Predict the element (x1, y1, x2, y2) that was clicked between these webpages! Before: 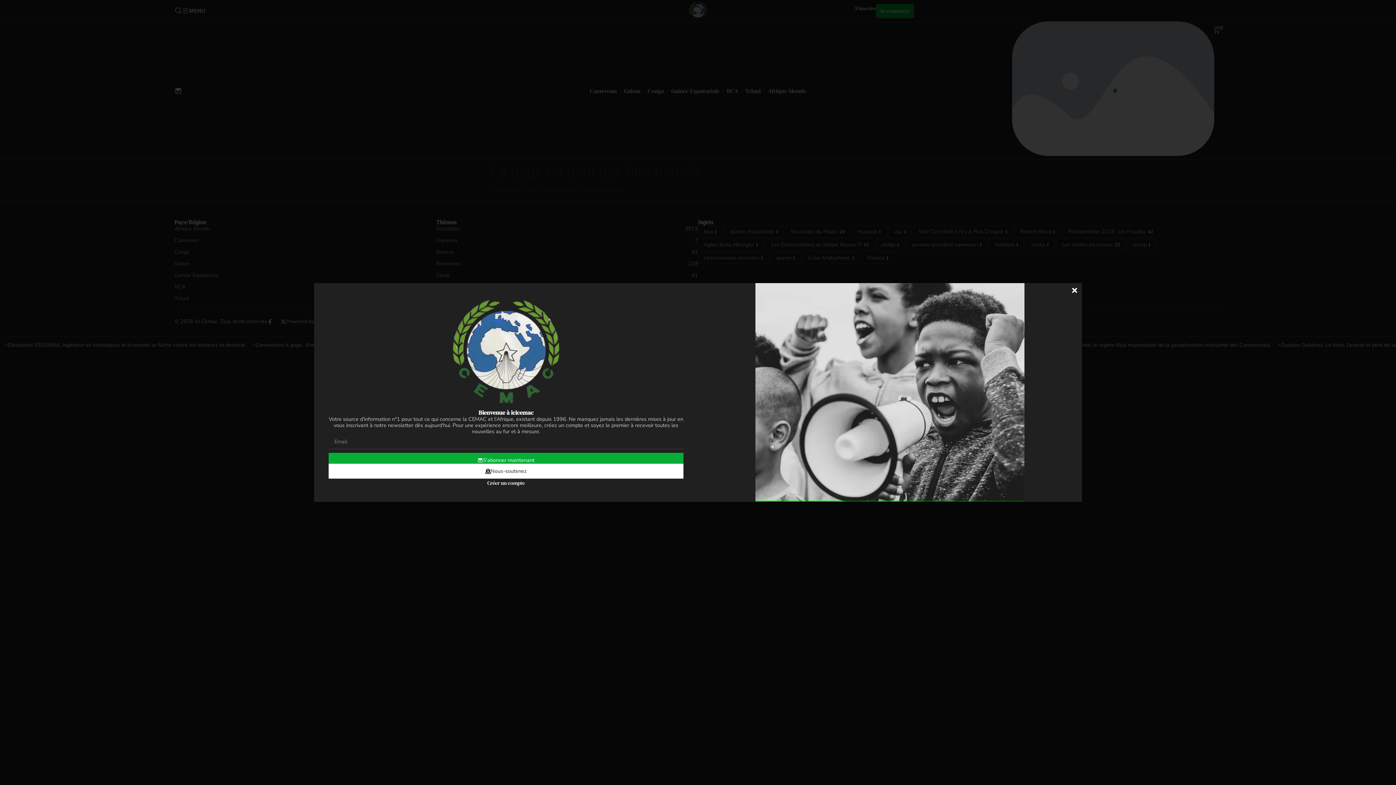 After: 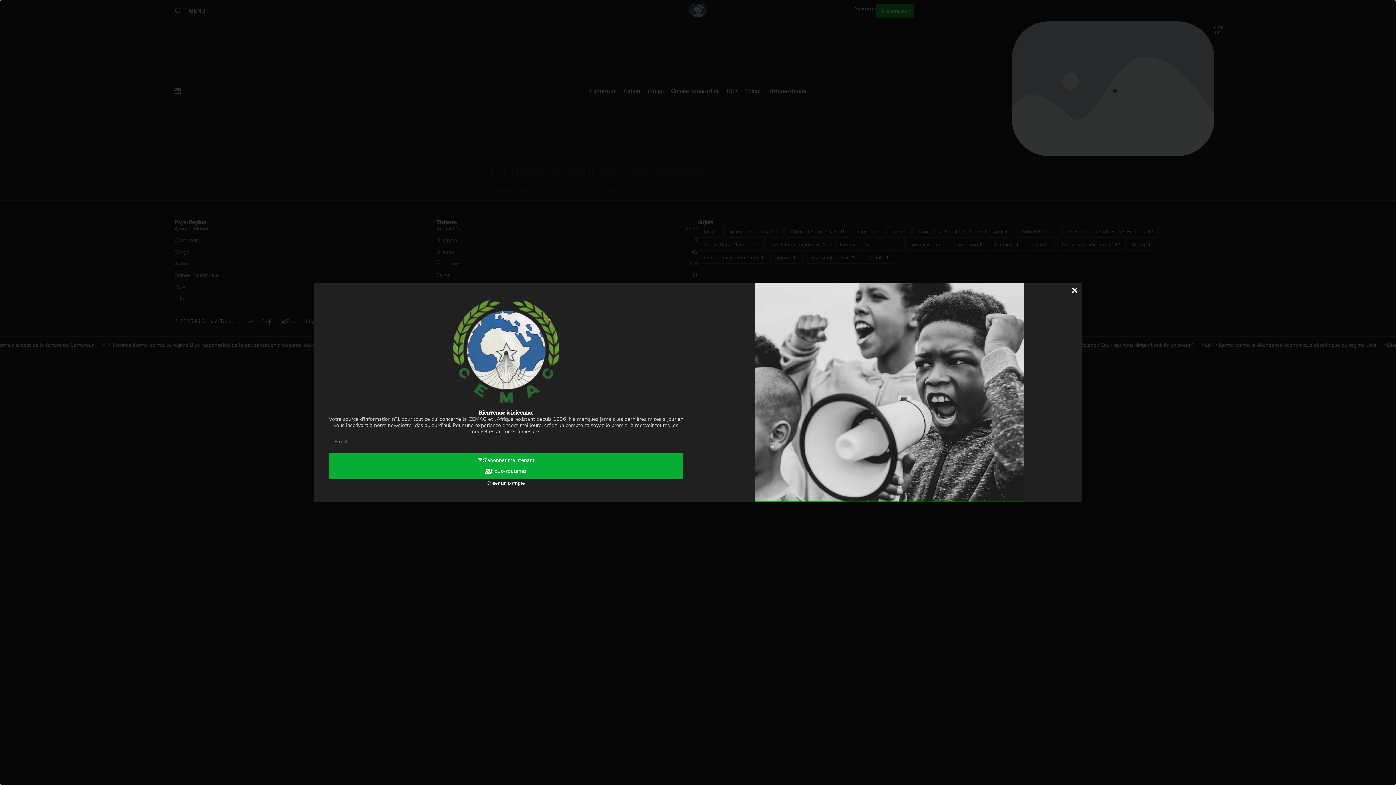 Action: bbox: (328, 464, 683, 479) label: Nous-soutenez